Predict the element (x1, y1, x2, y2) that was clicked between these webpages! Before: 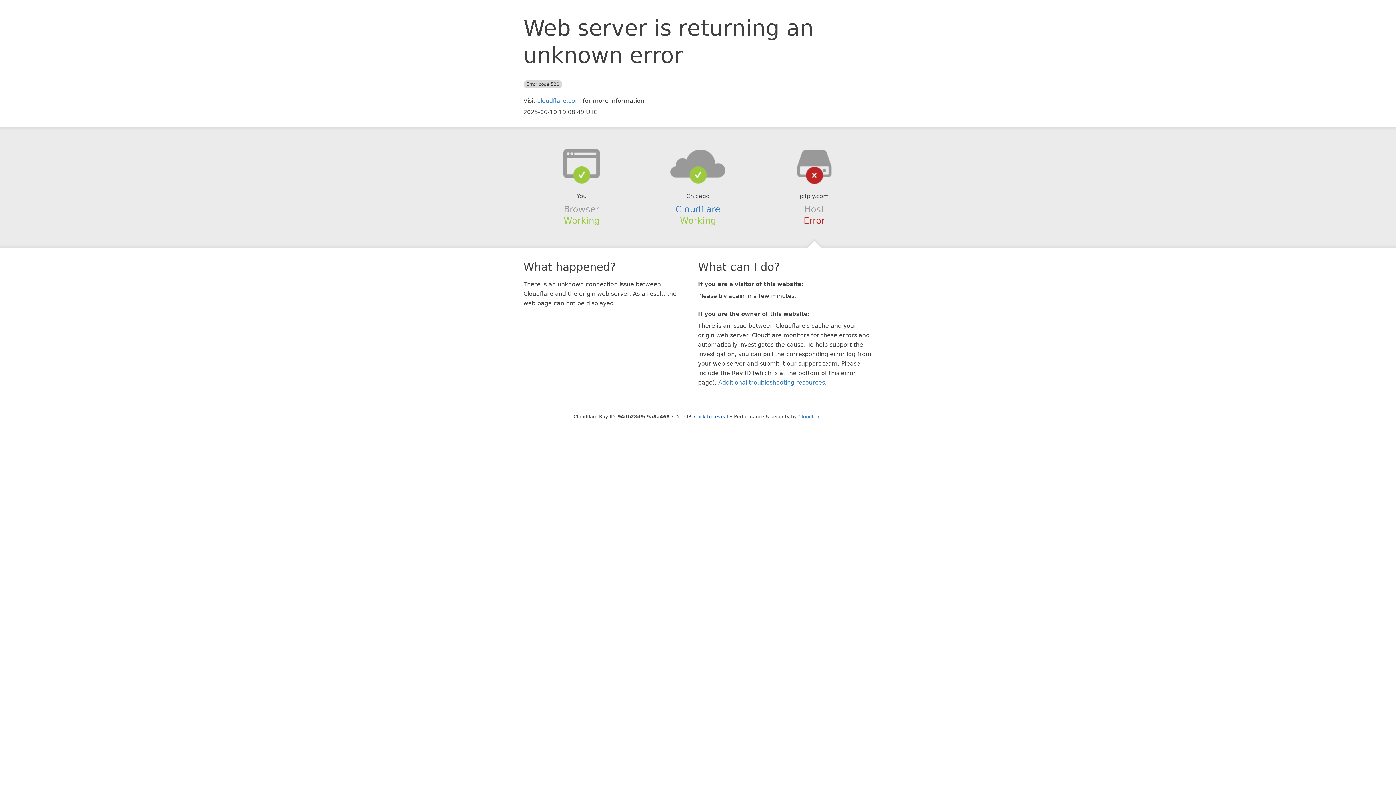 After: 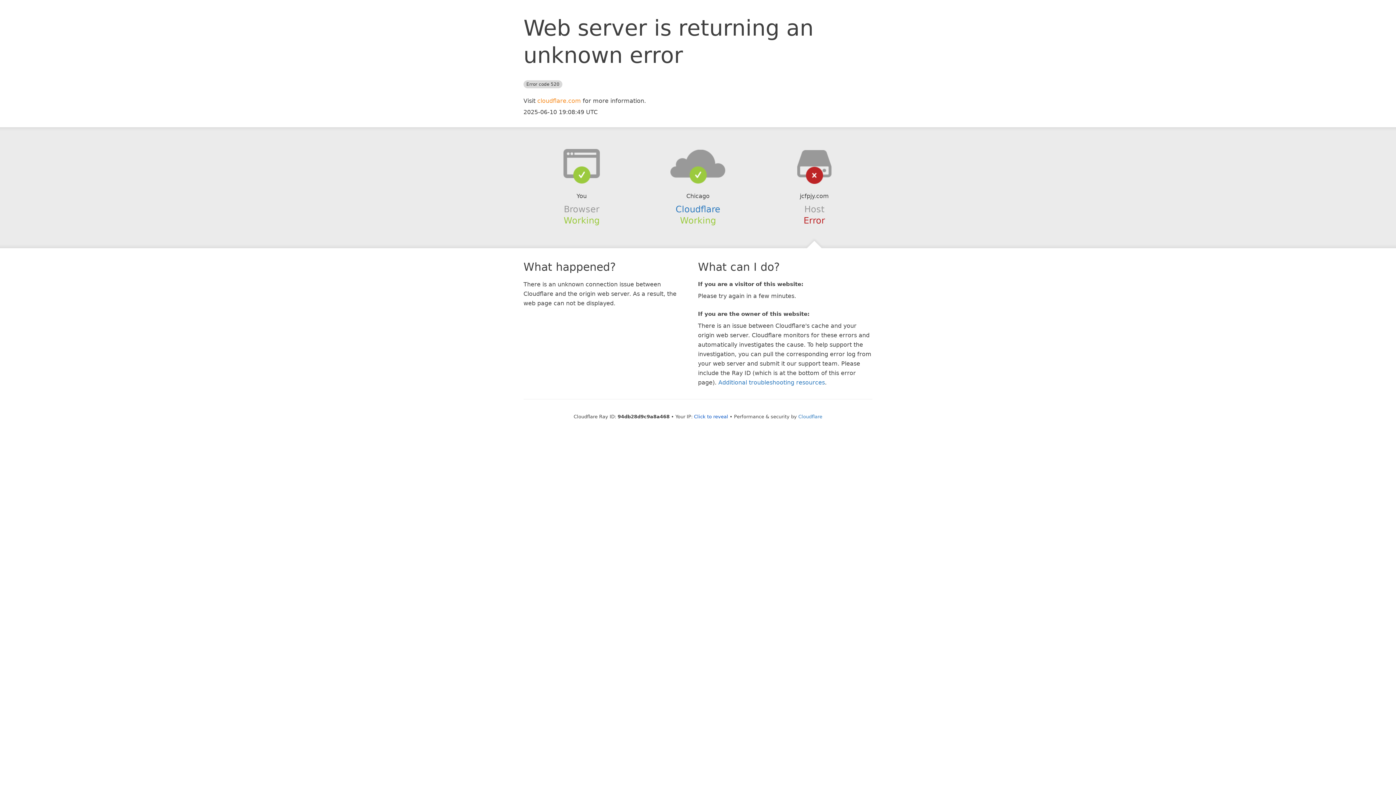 Action: bbox: (537, 97, 581, 104) label: cloudflare.com